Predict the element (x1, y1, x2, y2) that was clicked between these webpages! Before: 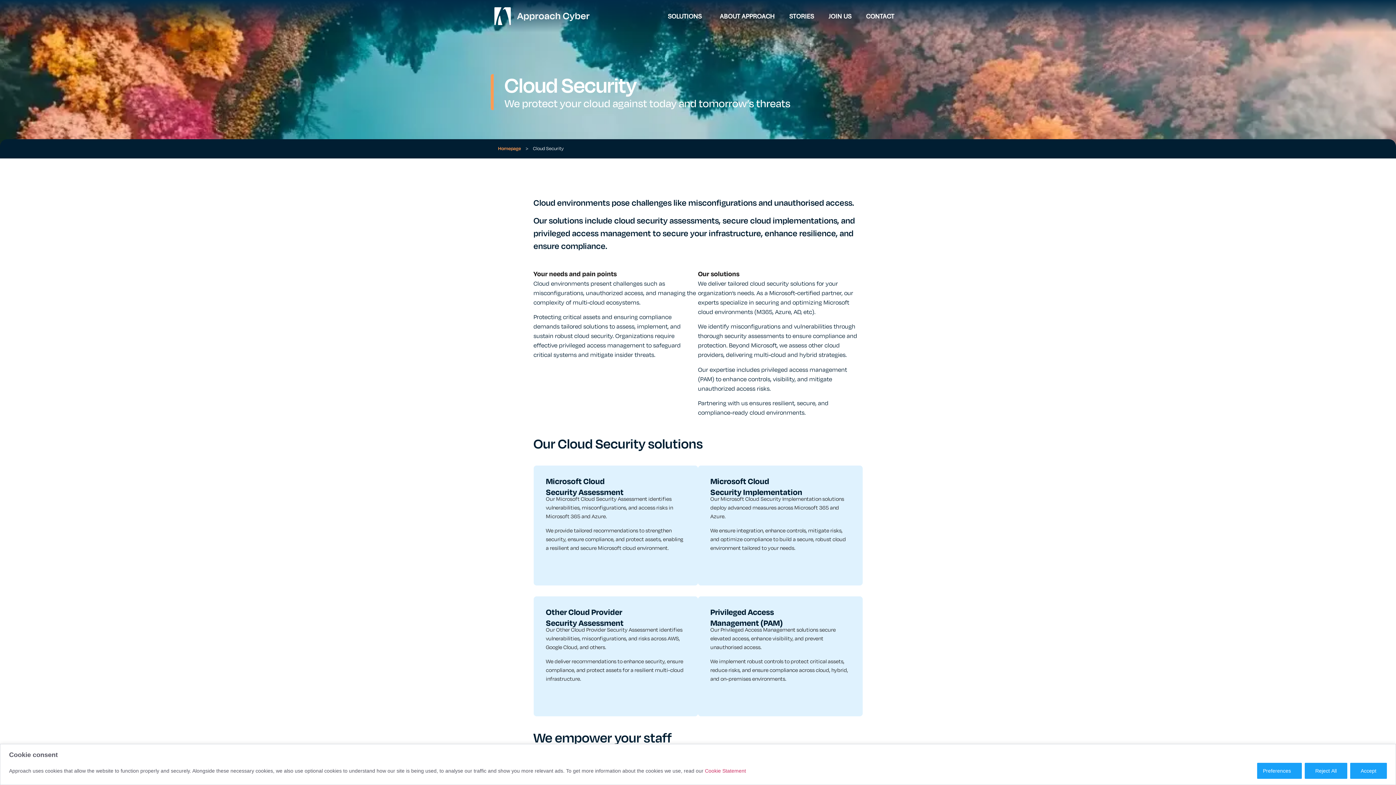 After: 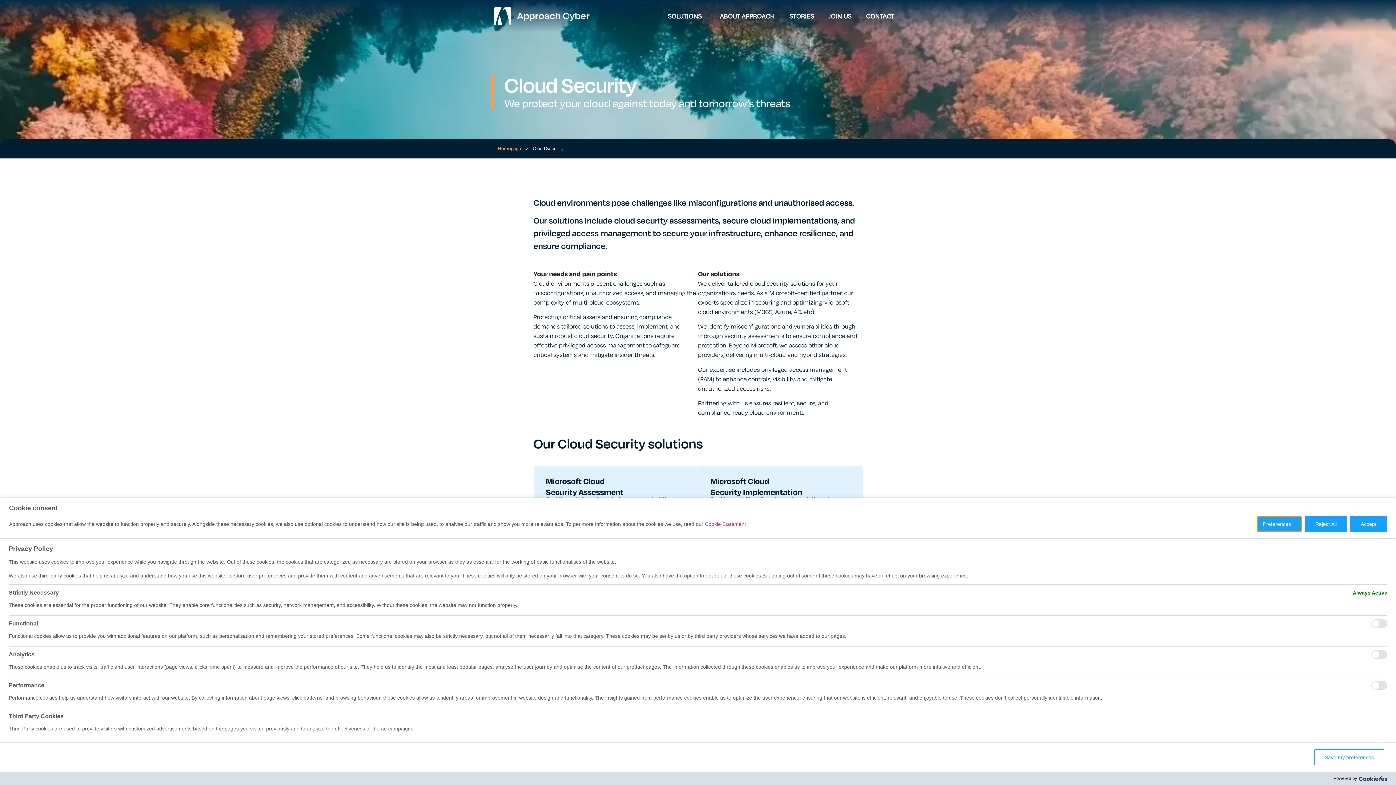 Action: bbox: (1257, 763, 1302, 779) label: Preferences